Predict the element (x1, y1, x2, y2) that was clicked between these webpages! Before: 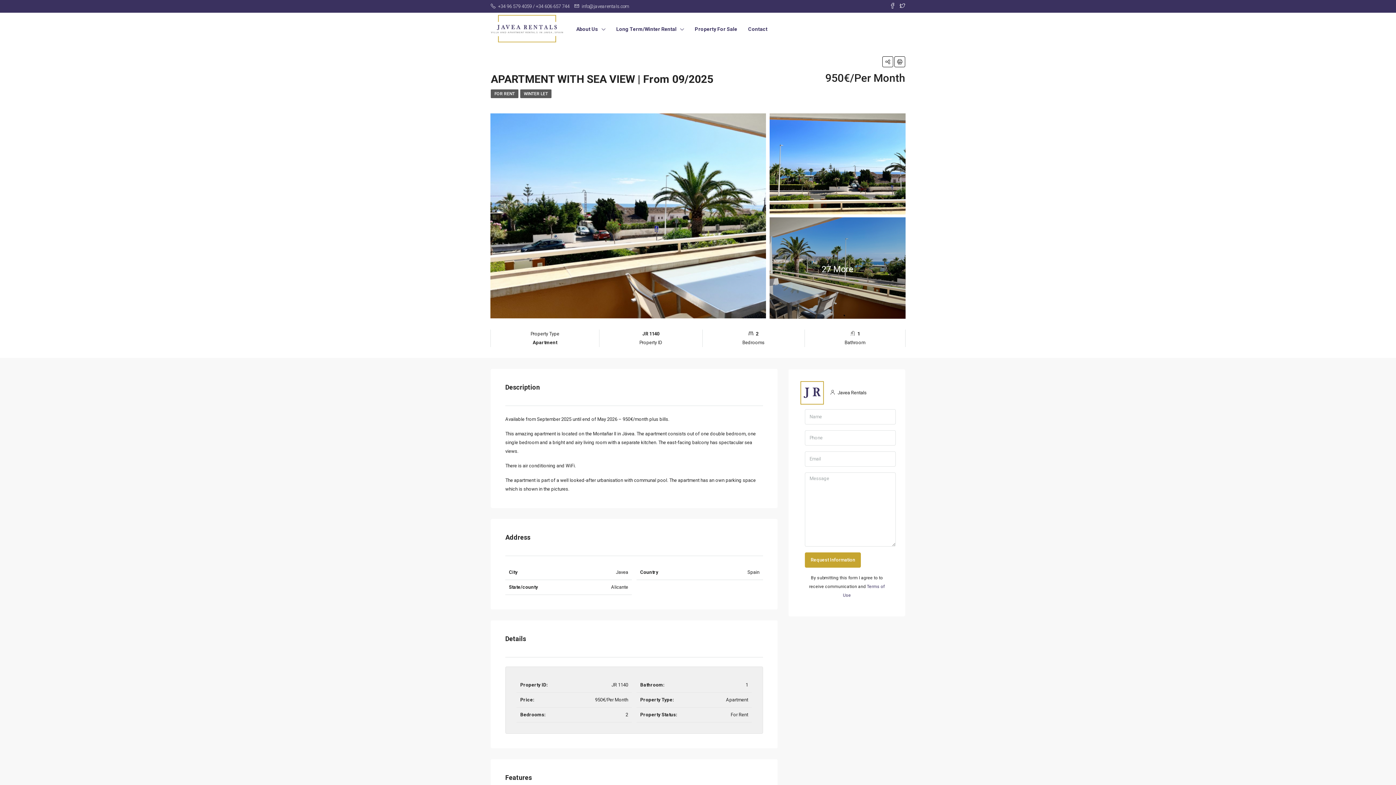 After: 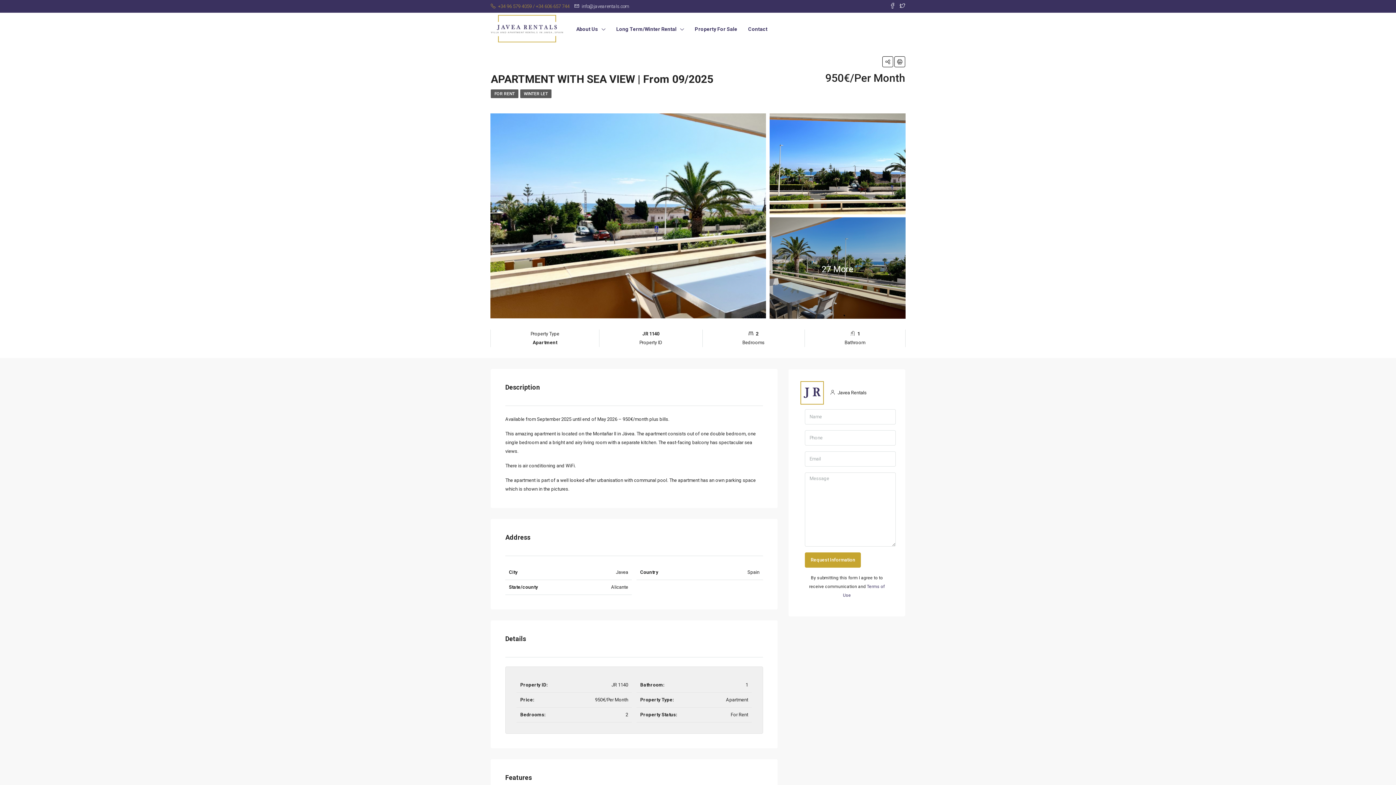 Action: label:  +34 96 579 4059 / +34 606 657 744 bbox: (490, 3, 569, 9)